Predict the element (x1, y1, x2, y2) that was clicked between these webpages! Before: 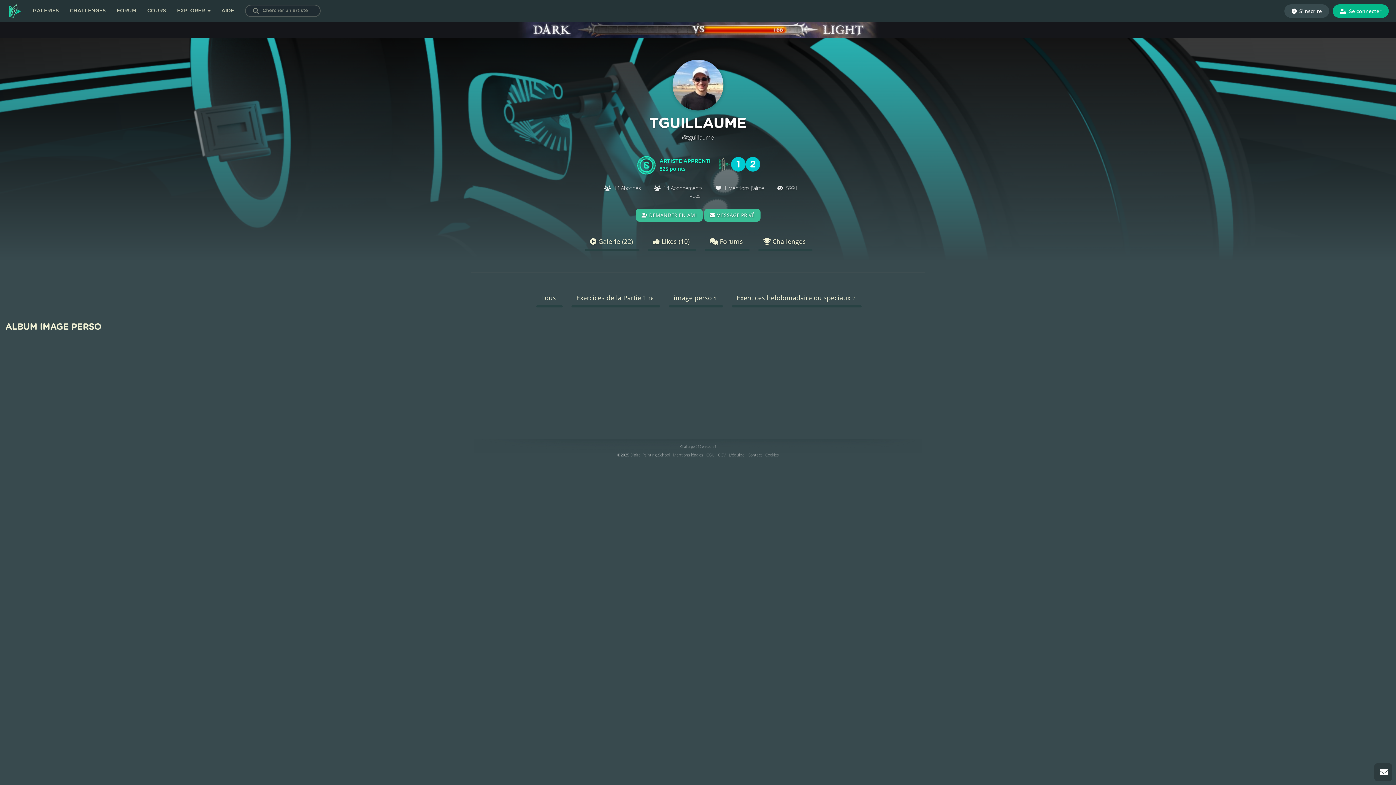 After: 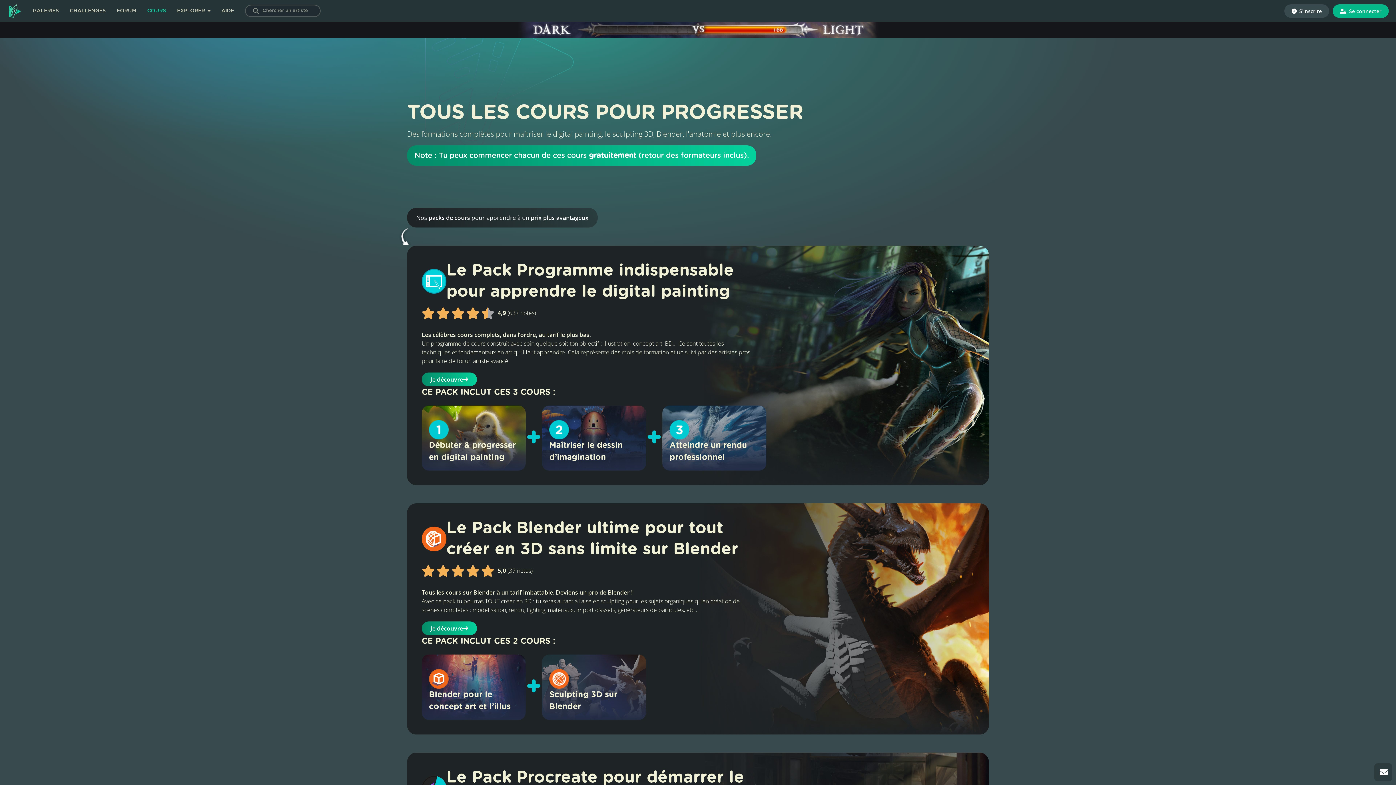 Action: bbox: (147, 7, 166, 14) label: COURS